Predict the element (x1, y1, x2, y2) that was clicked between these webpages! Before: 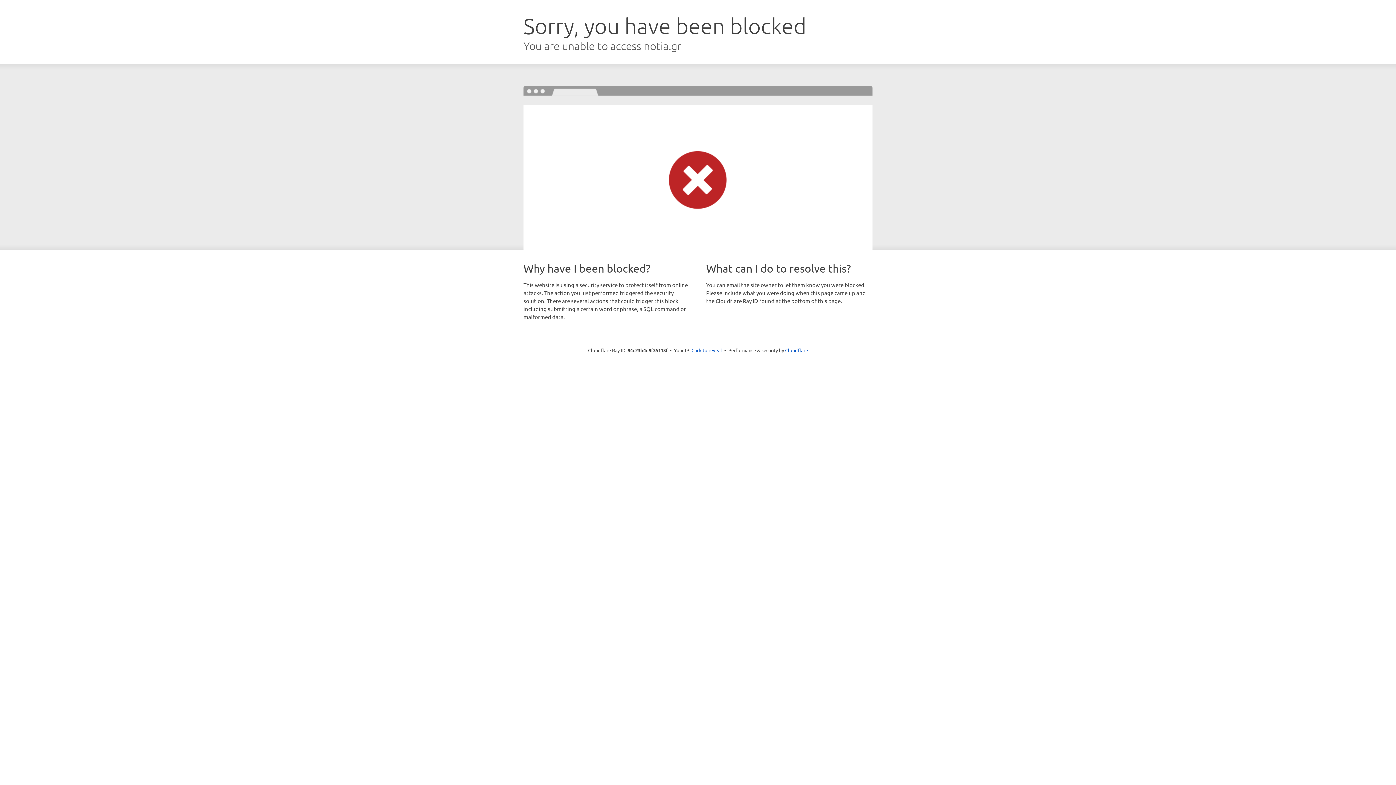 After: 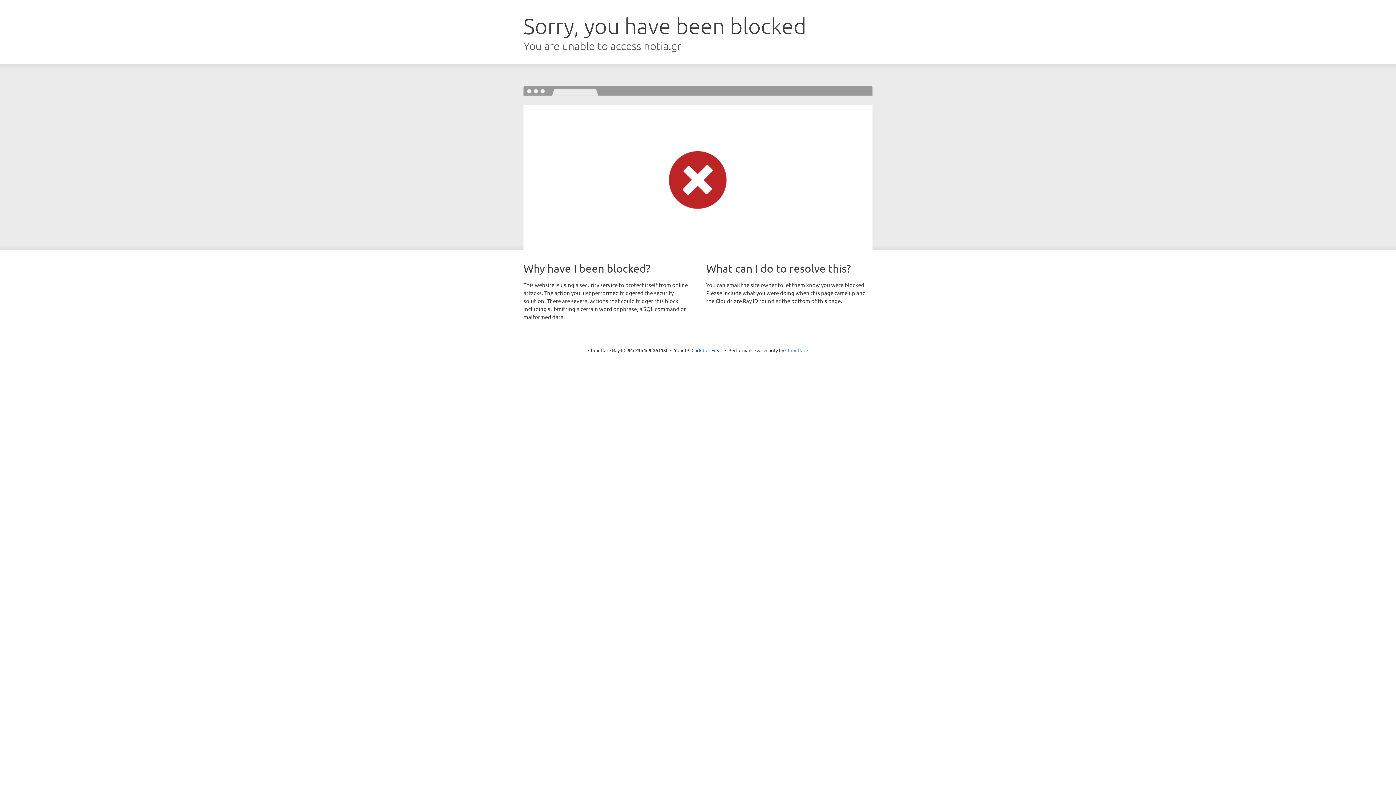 Action: label: Cloudflare bbox: (785, 347, 808, 353)